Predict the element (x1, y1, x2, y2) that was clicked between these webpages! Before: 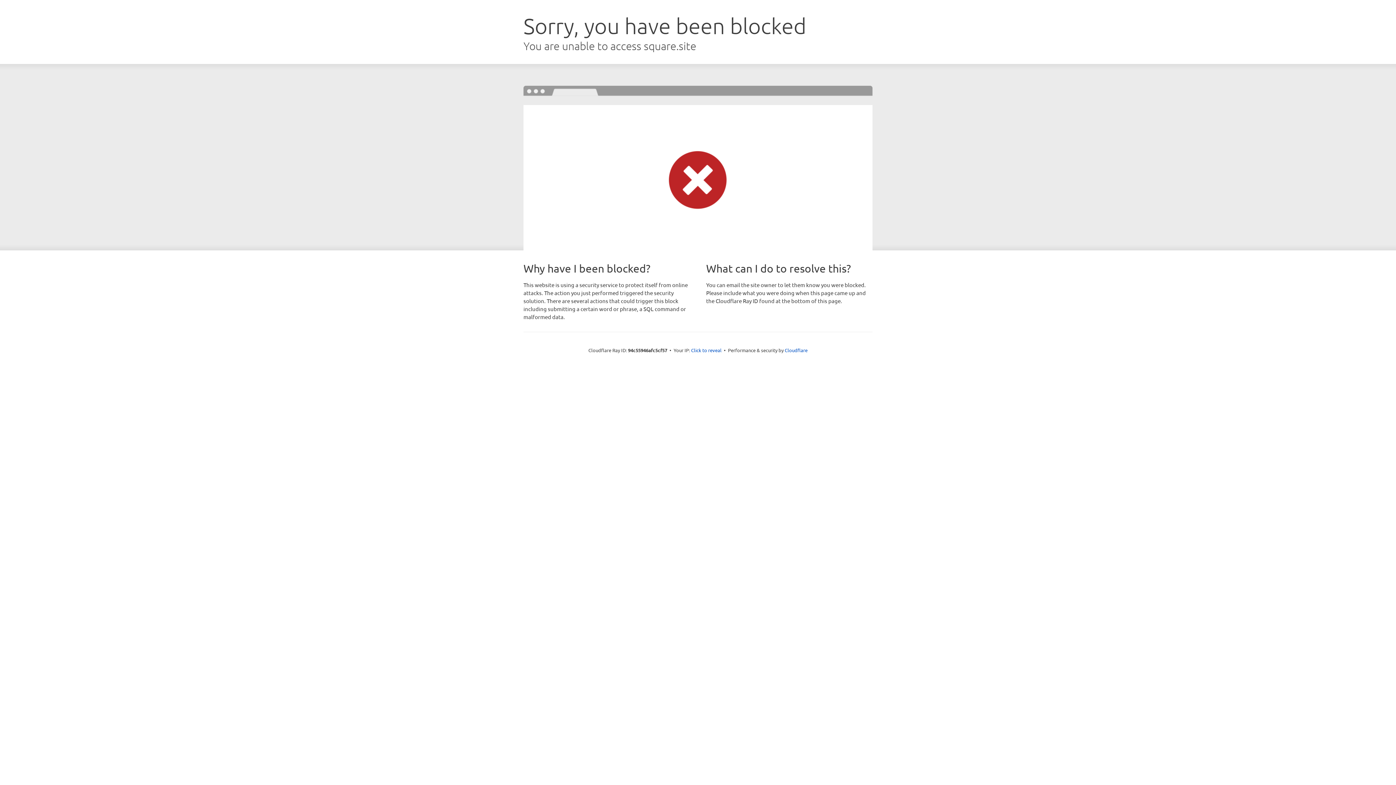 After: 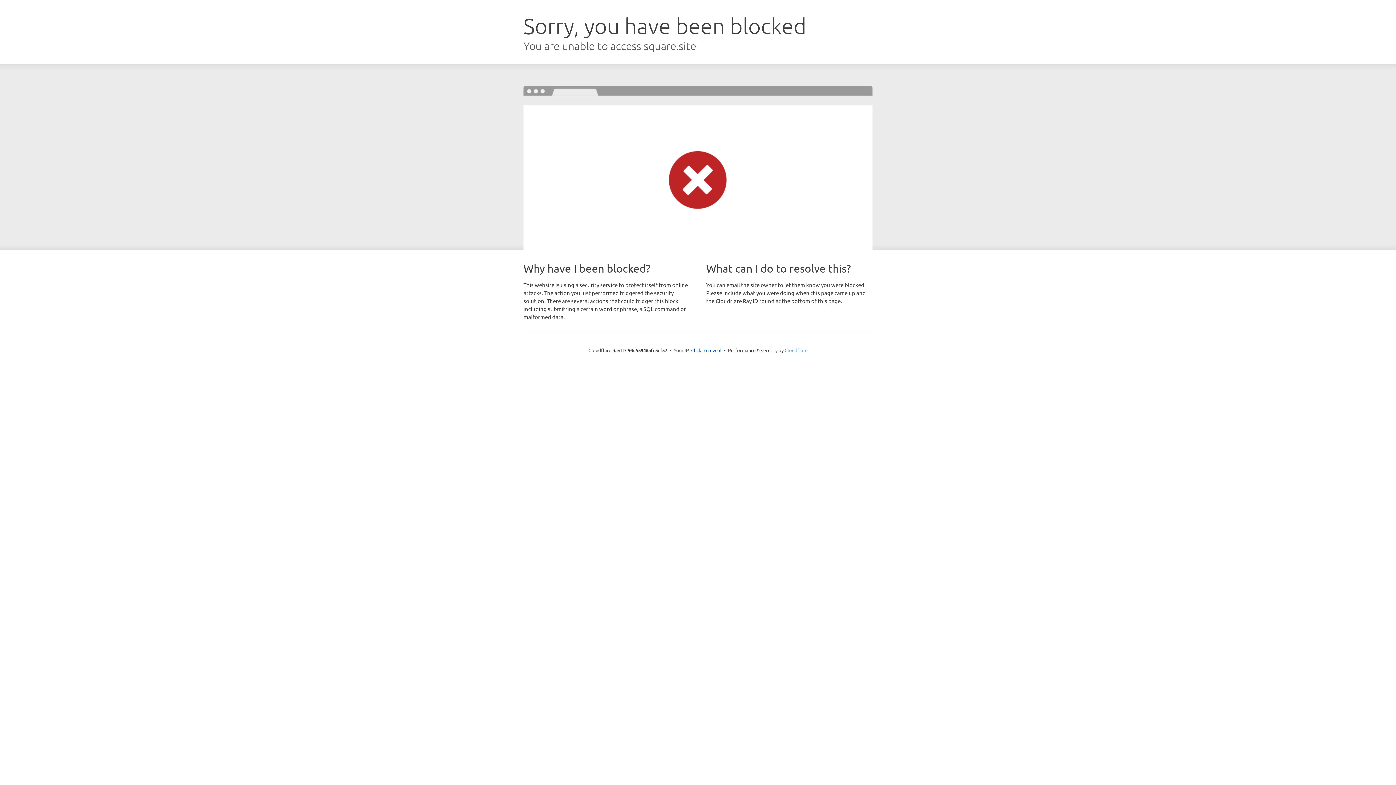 Action: bbox: (784, 347, 807, 353) label: Cloudflare